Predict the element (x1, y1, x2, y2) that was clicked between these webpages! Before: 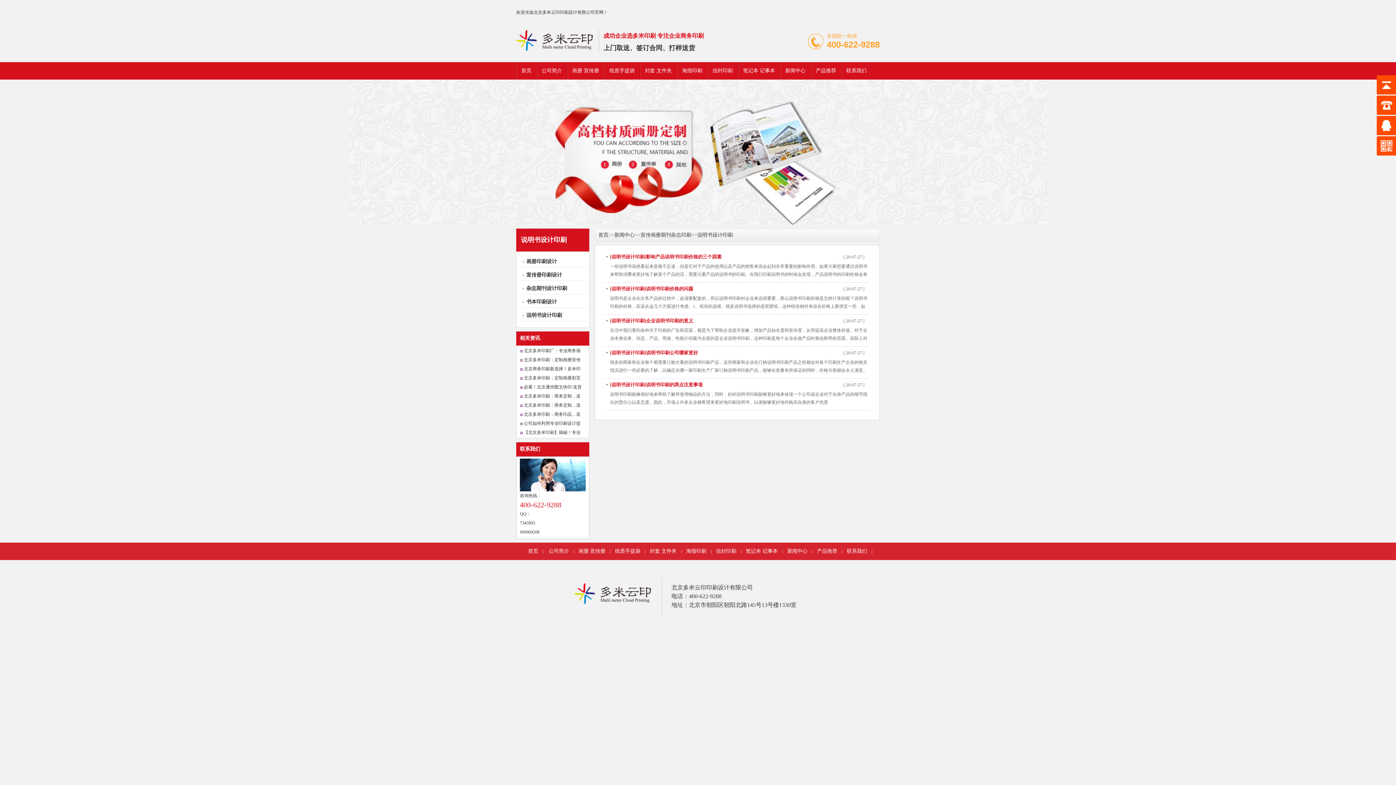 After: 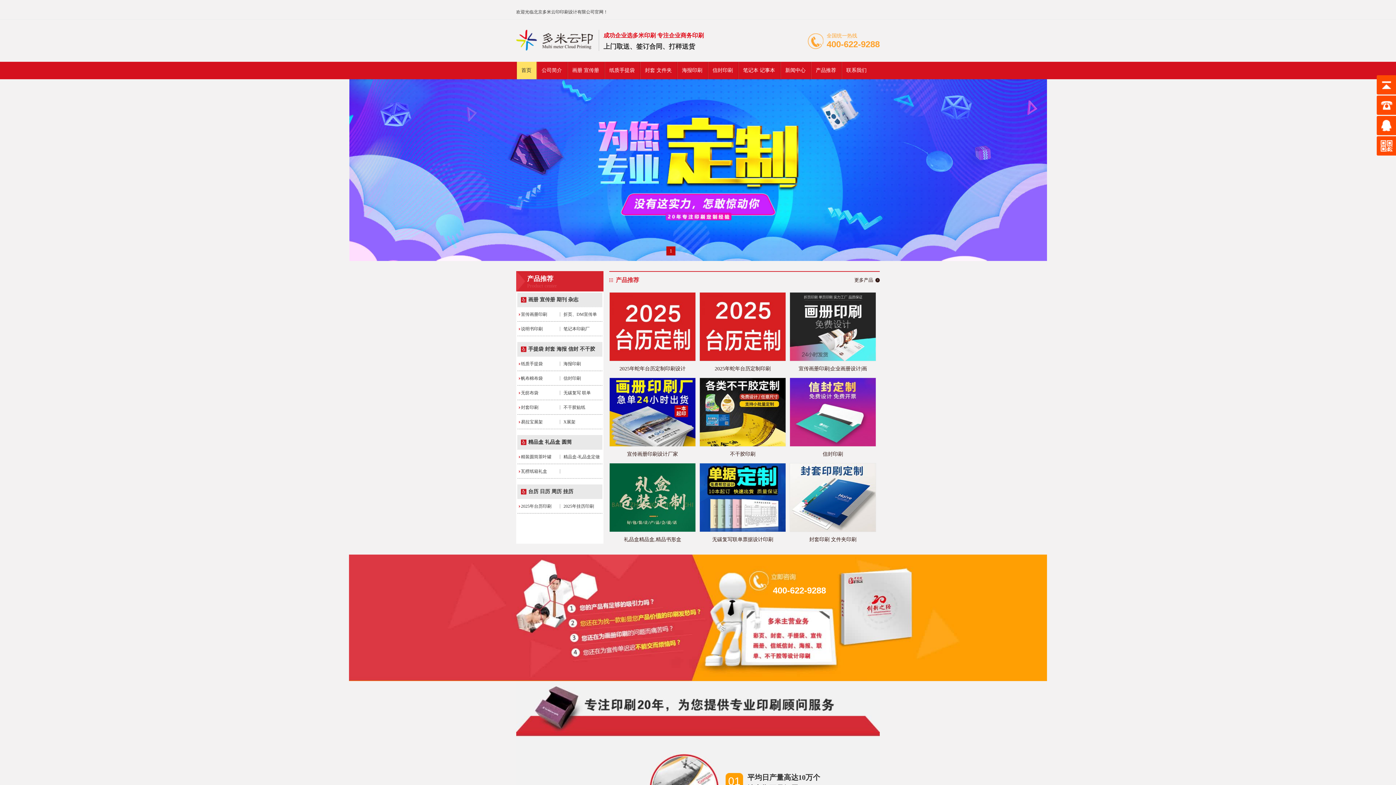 Action: bbox: (574, 600, 651, 605)